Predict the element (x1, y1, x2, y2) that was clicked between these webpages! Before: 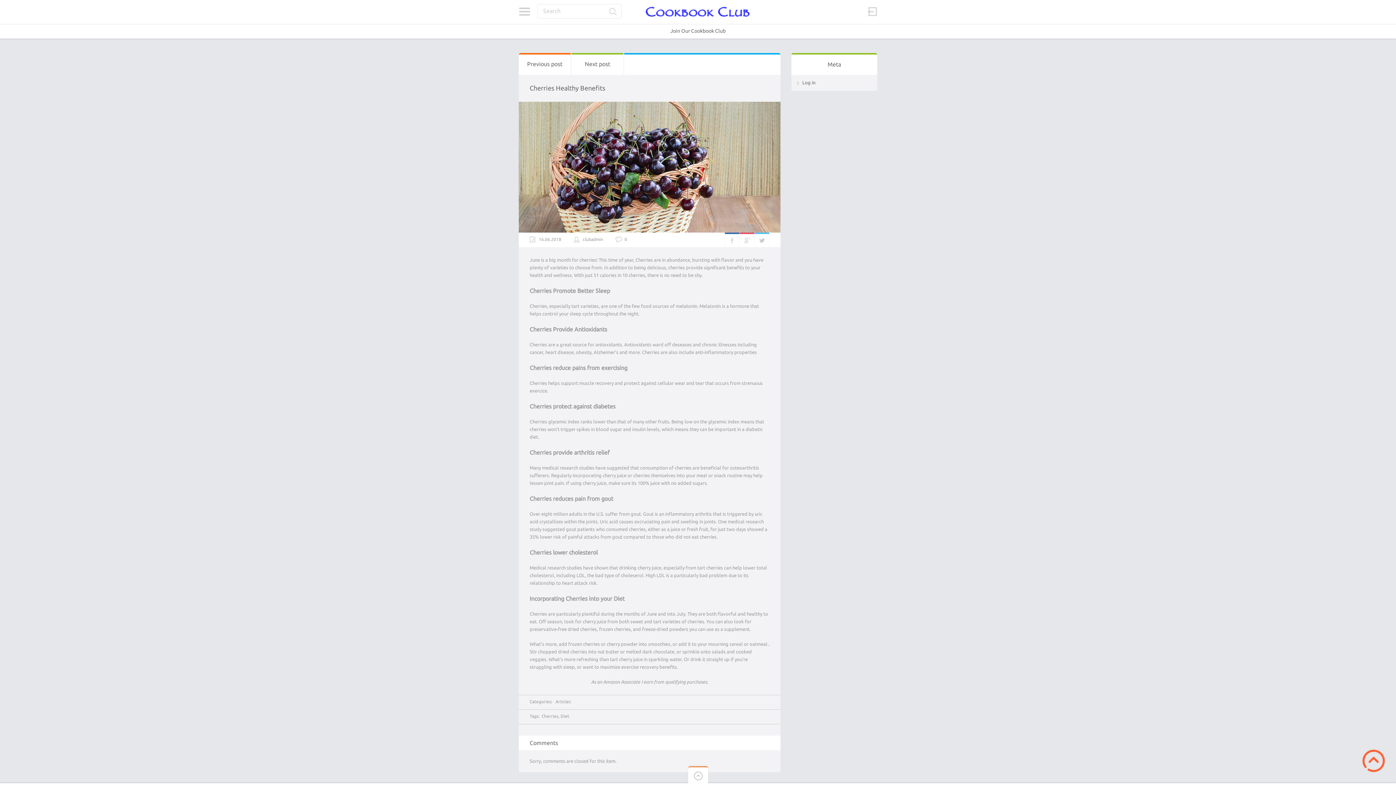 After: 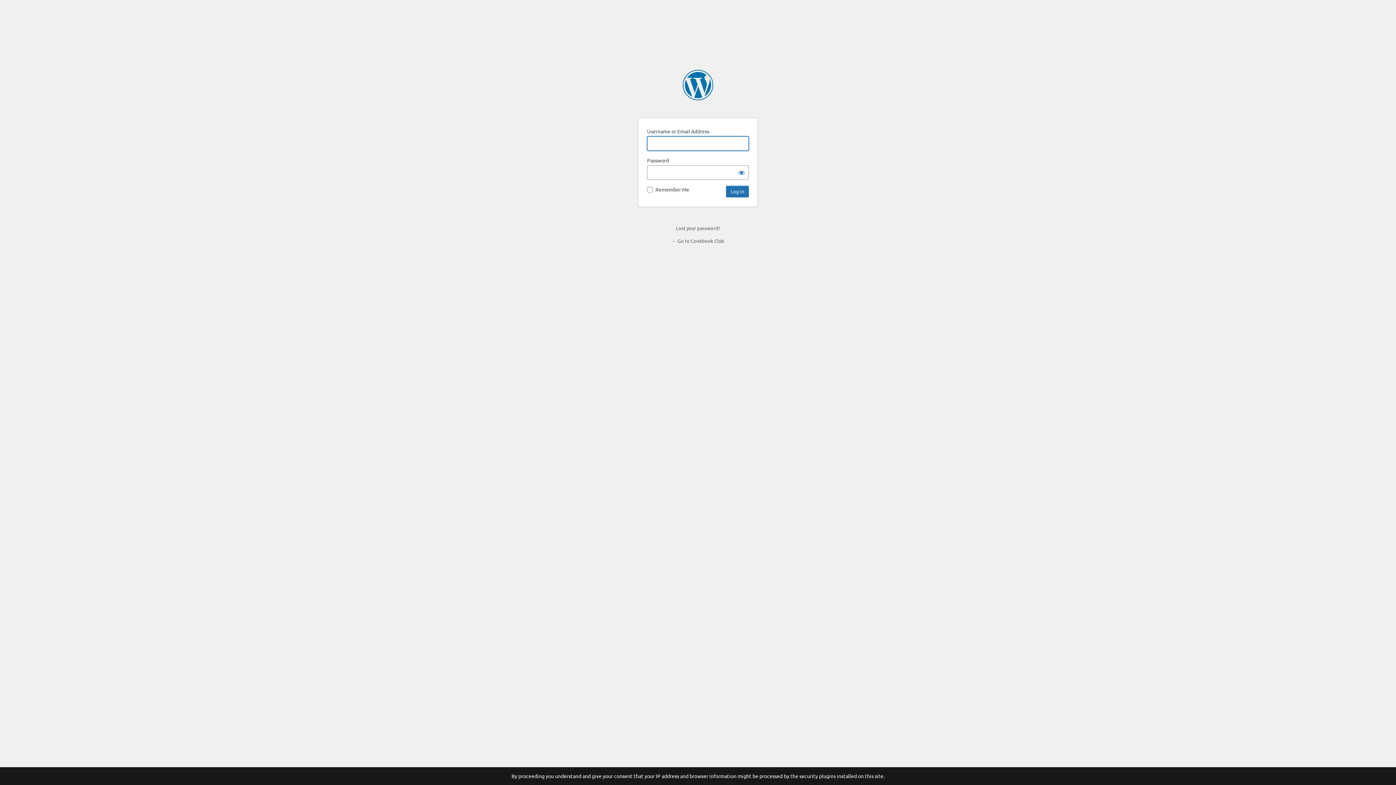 Action: label: Log in bbox: (802, 80, 815, 85)